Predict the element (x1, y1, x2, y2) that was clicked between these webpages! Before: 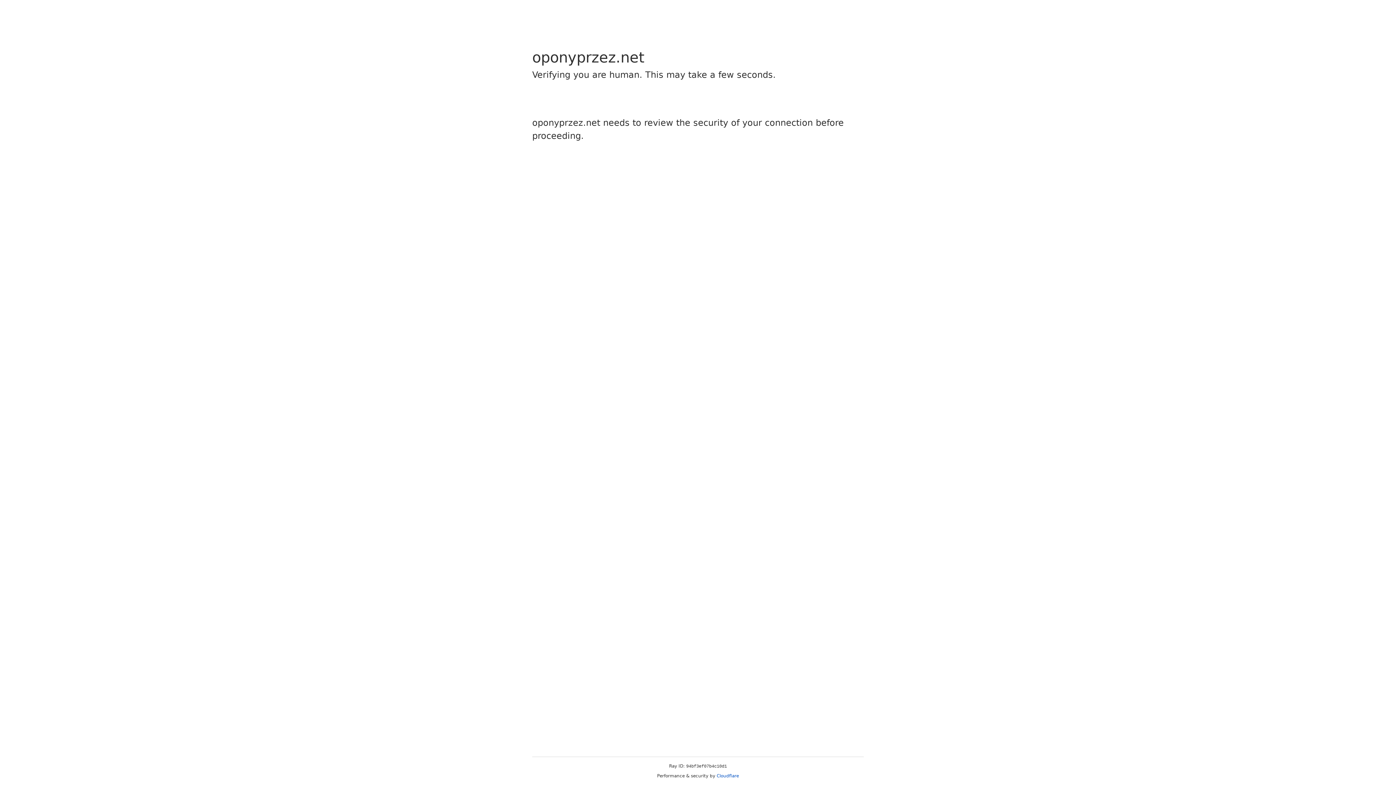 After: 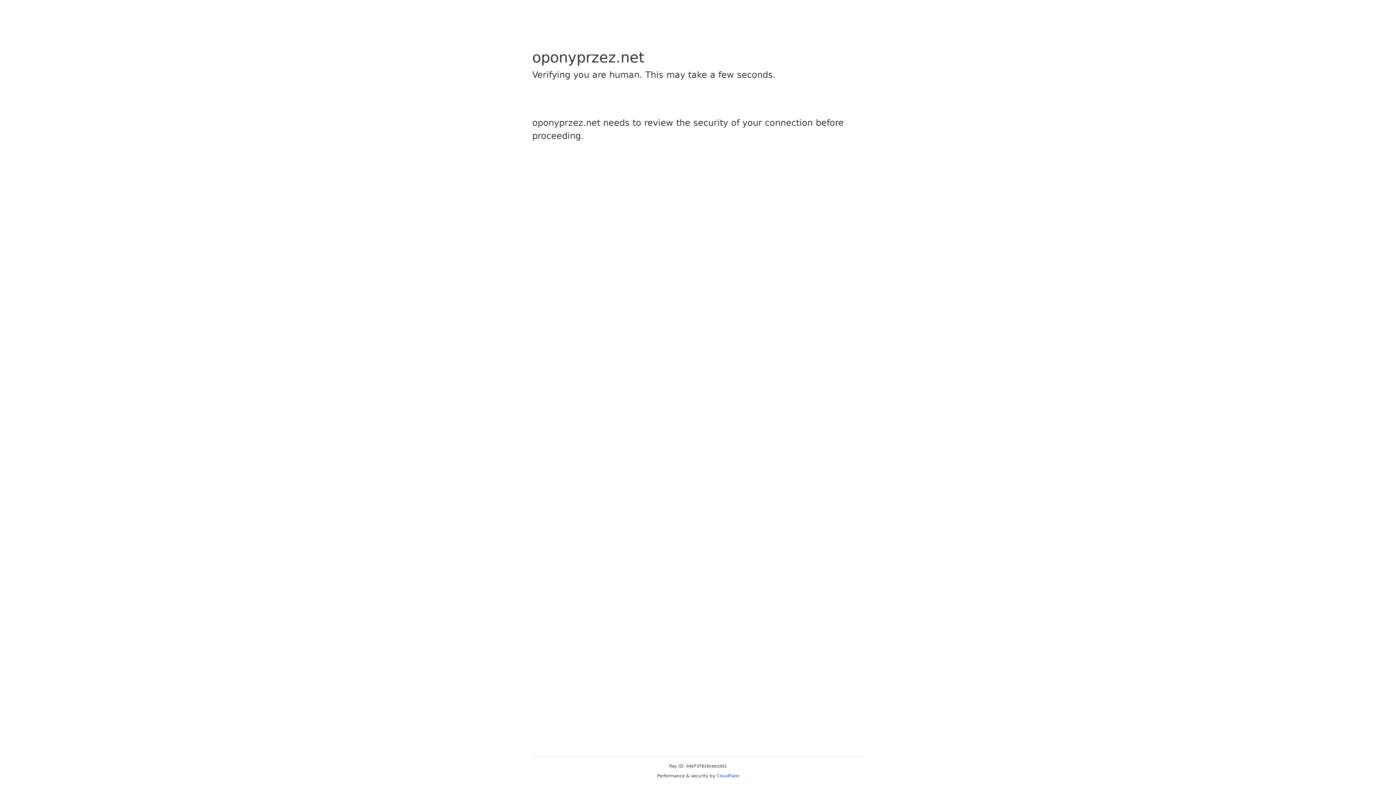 Action: bbox: (716, 773, 739, 778) label: Cloudflare